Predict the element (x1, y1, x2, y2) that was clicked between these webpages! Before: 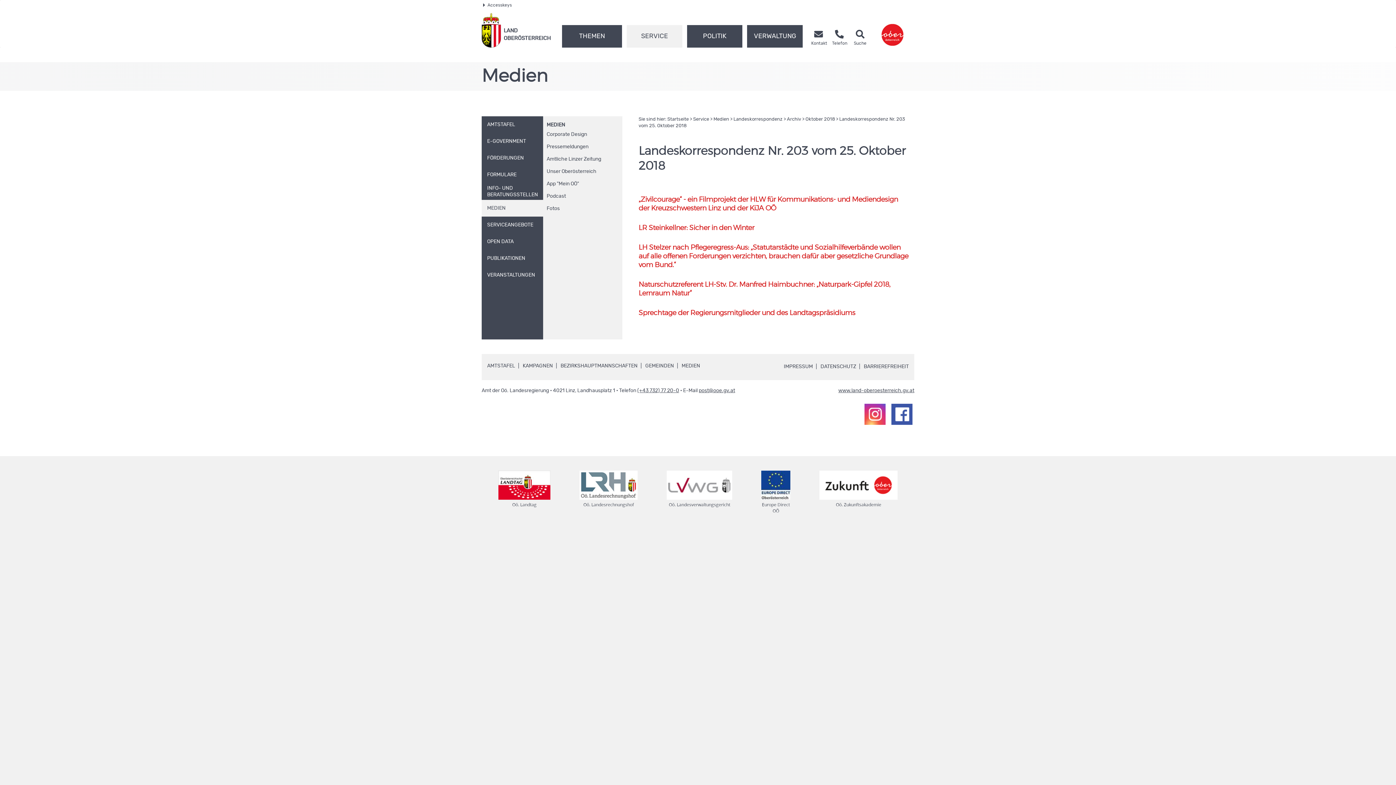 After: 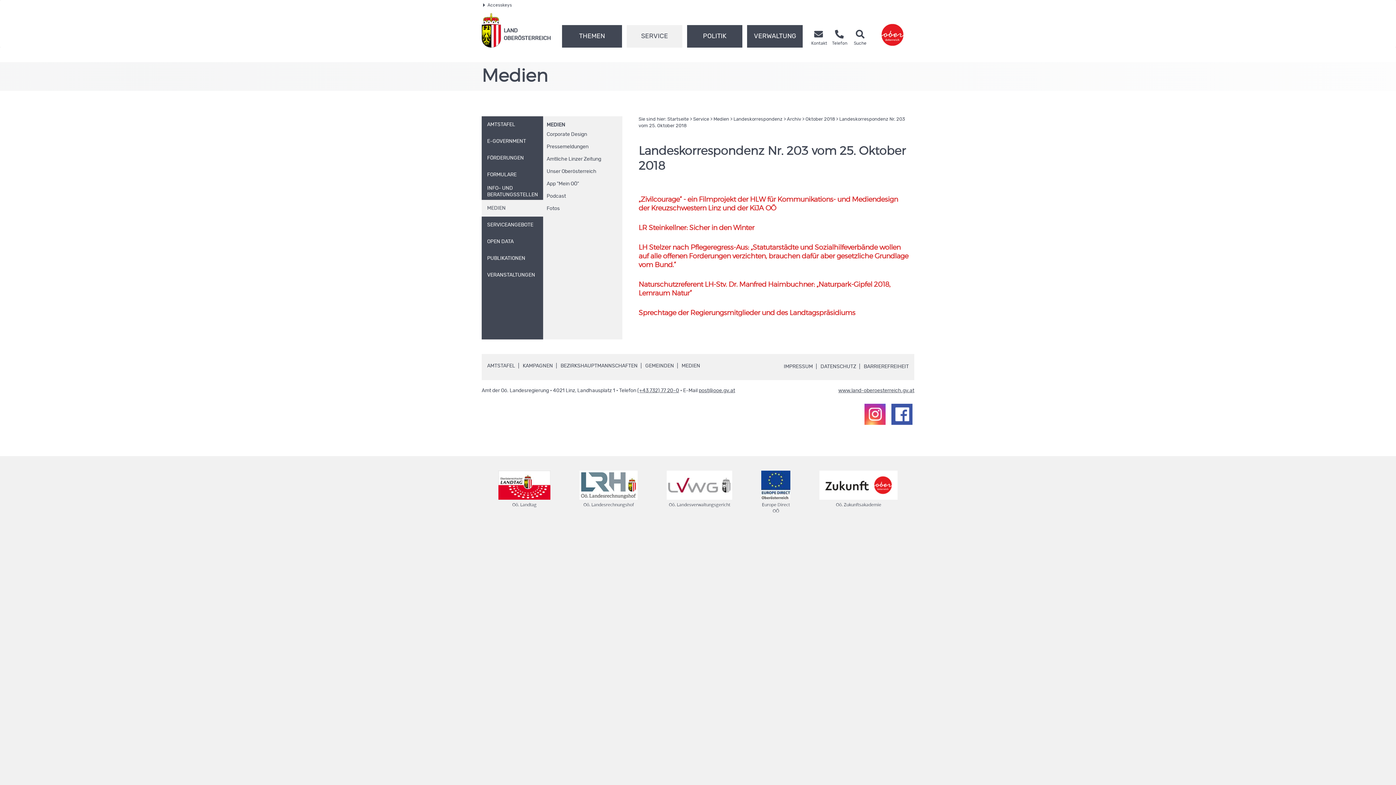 Action: bbox: (870, 13, 914, 47)